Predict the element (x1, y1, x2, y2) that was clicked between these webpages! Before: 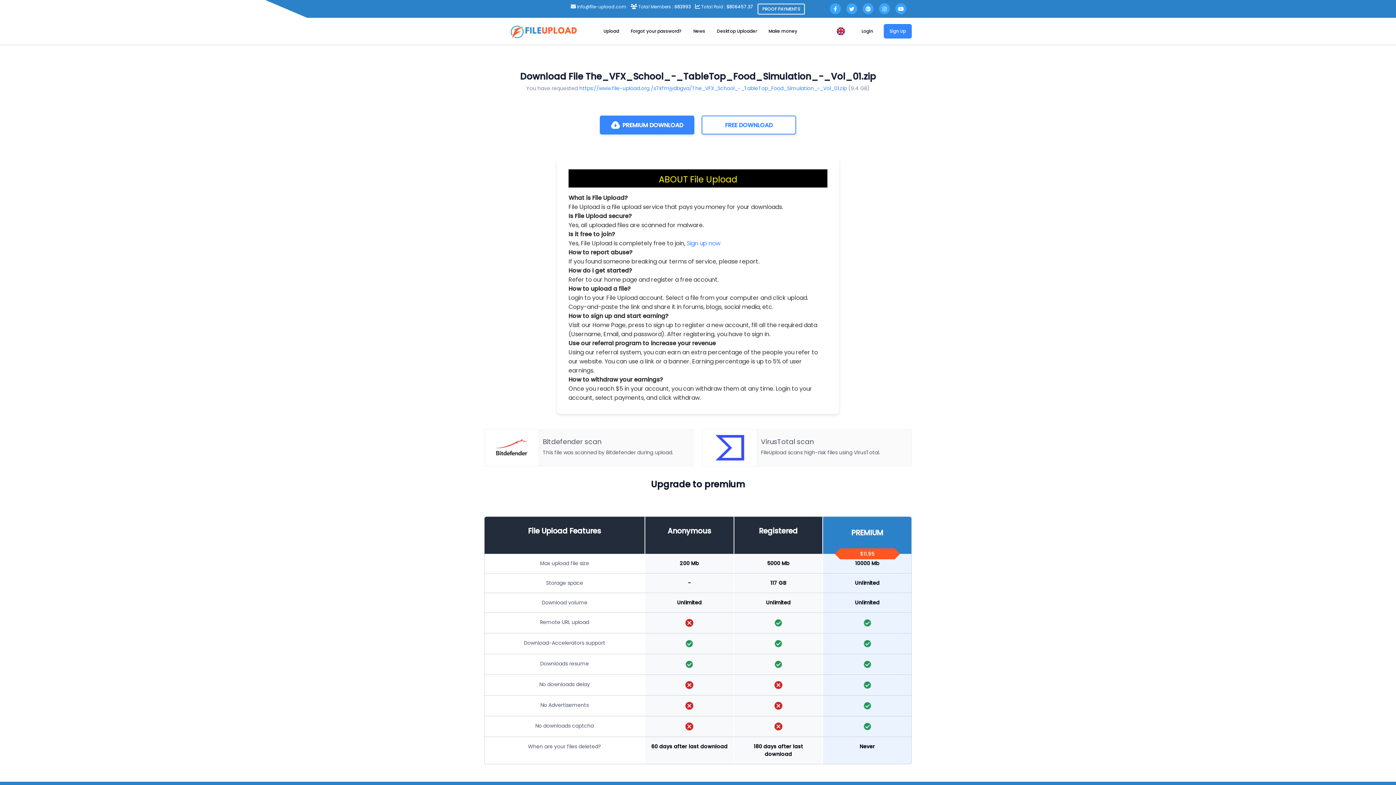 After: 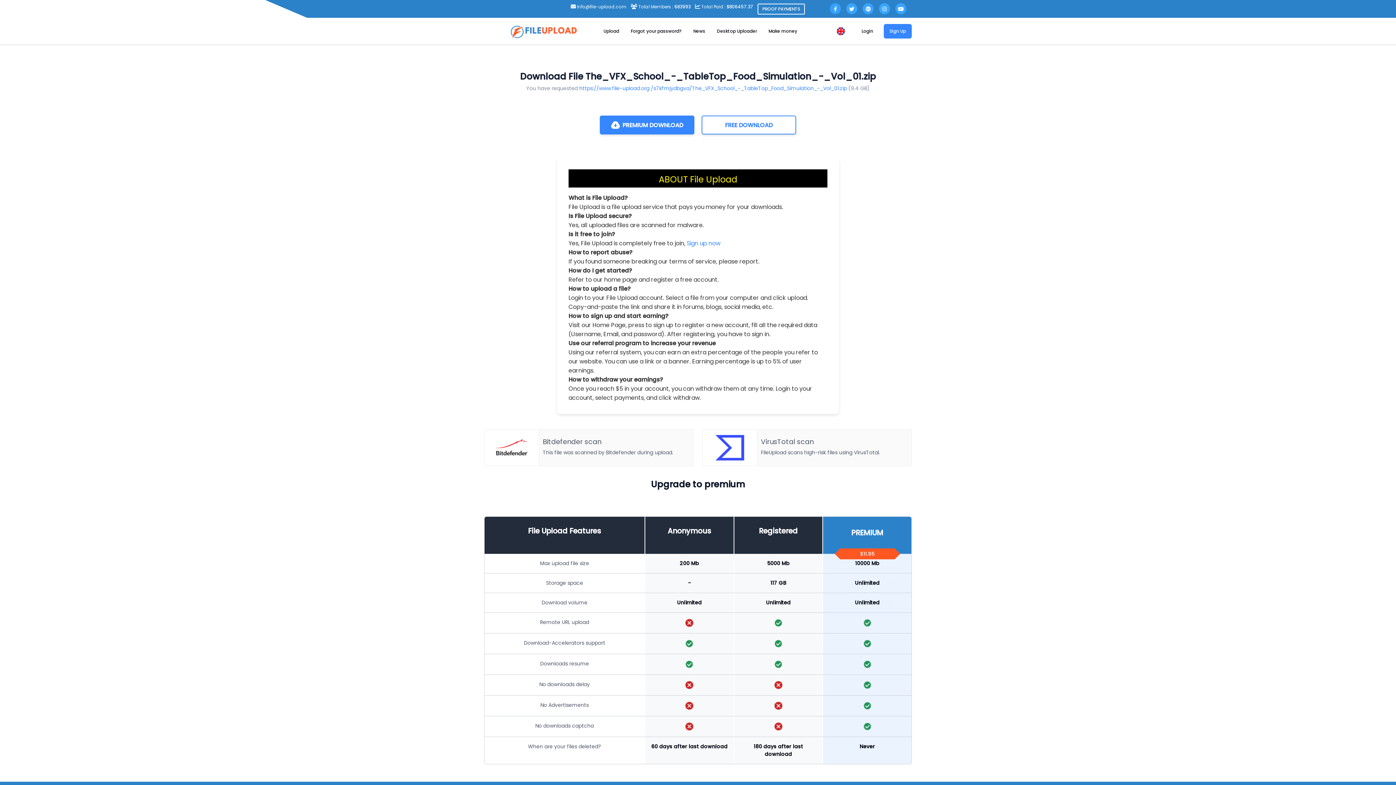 Action: bbox: (830, 3, 841, 14)